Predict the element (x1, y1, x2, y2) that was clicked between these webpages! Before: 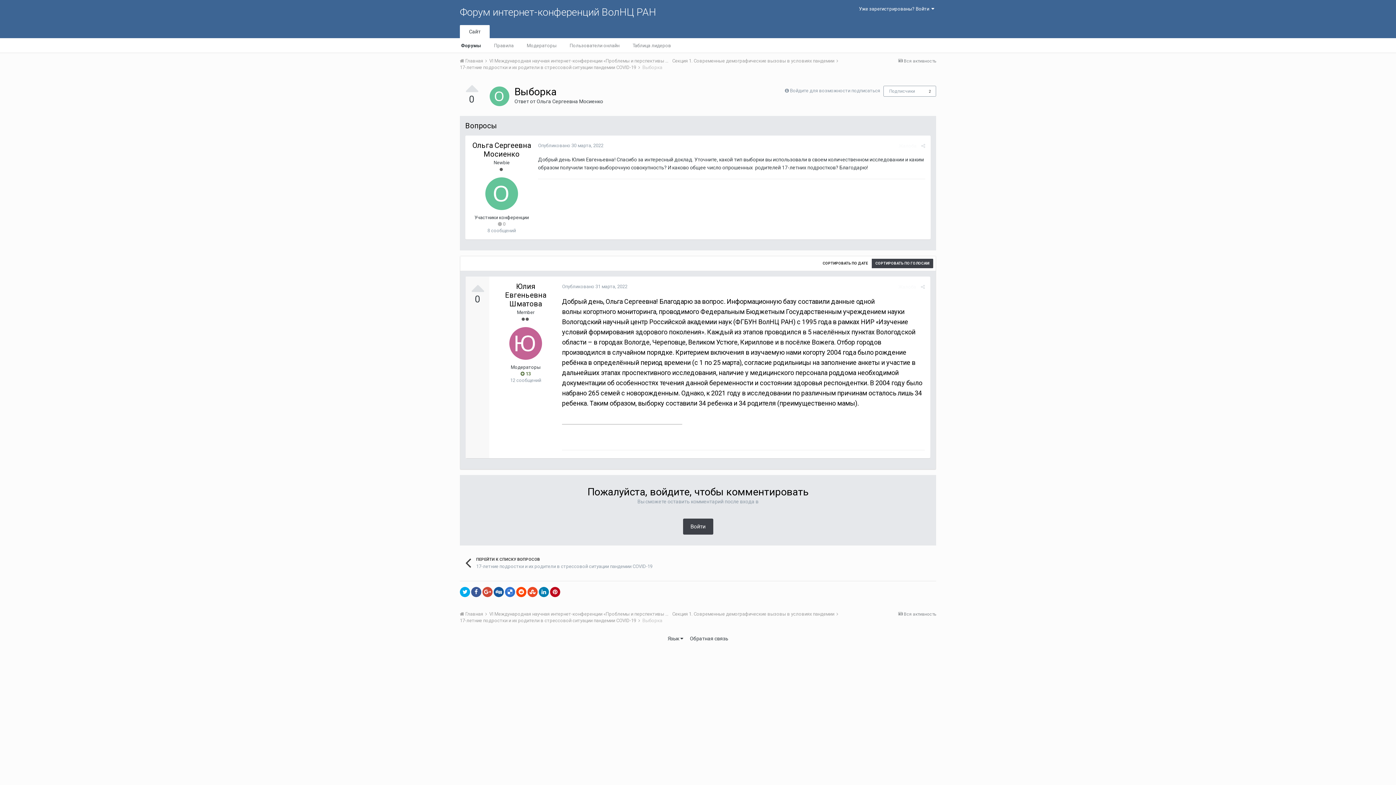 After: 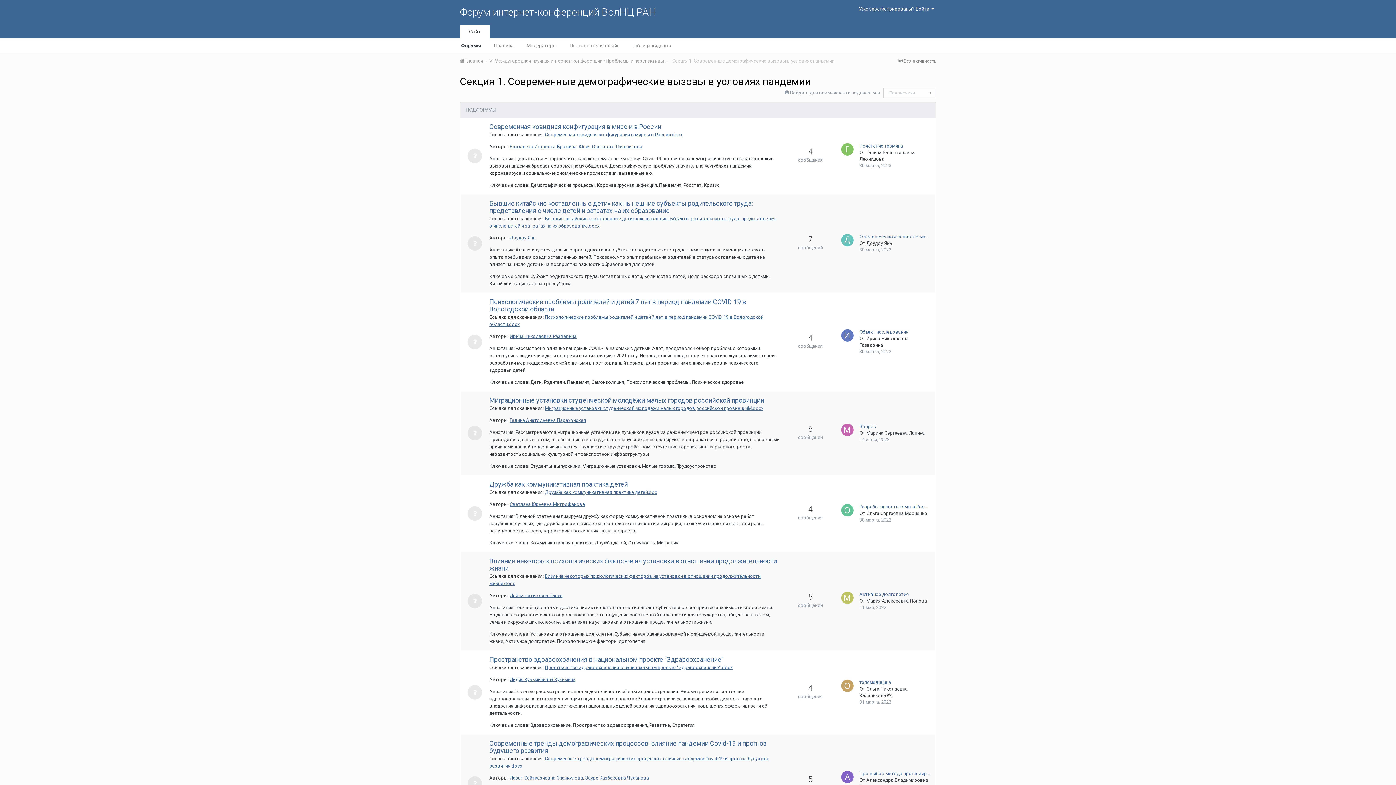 Action: label: Секция 1. Современные демографические вызовы в условиях пандемии  bbox: (672, 58, 839, 63)